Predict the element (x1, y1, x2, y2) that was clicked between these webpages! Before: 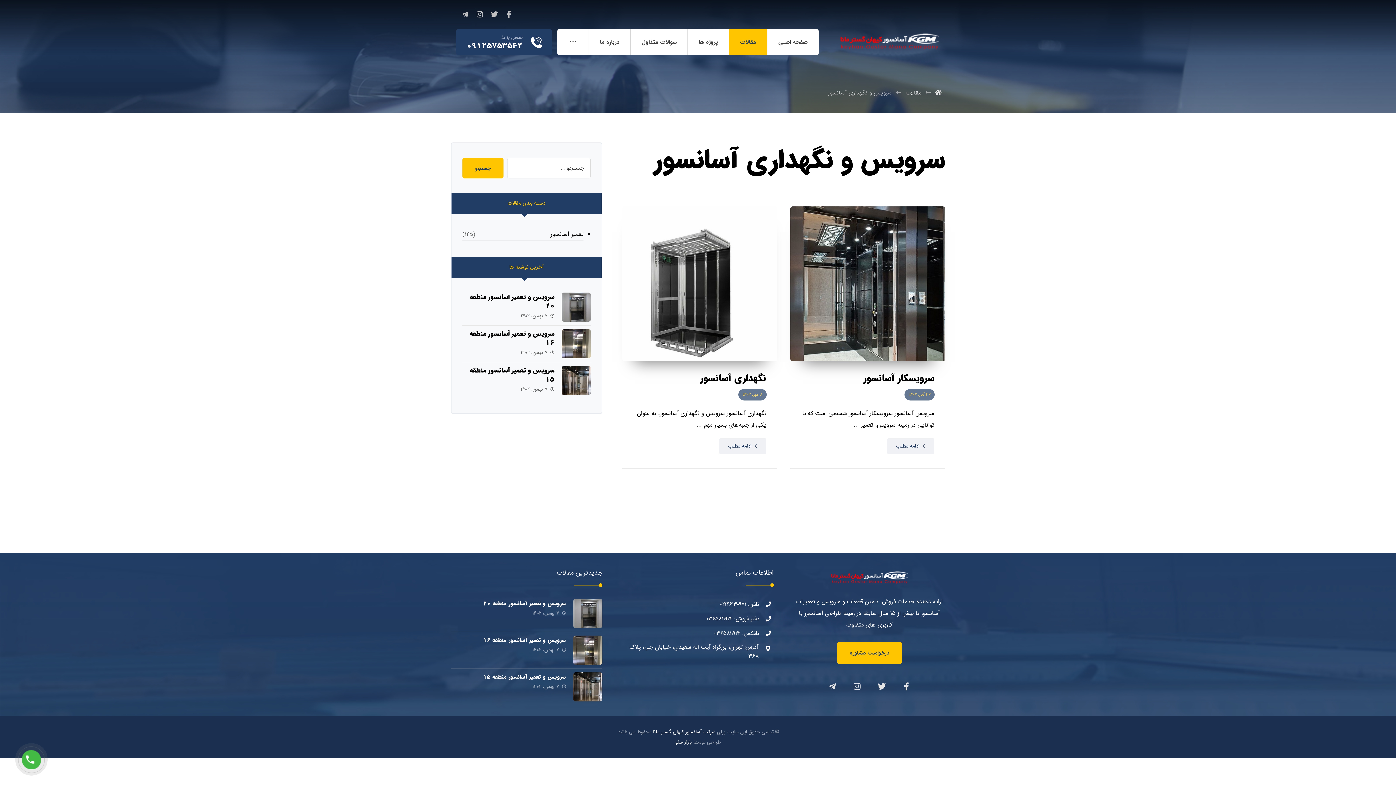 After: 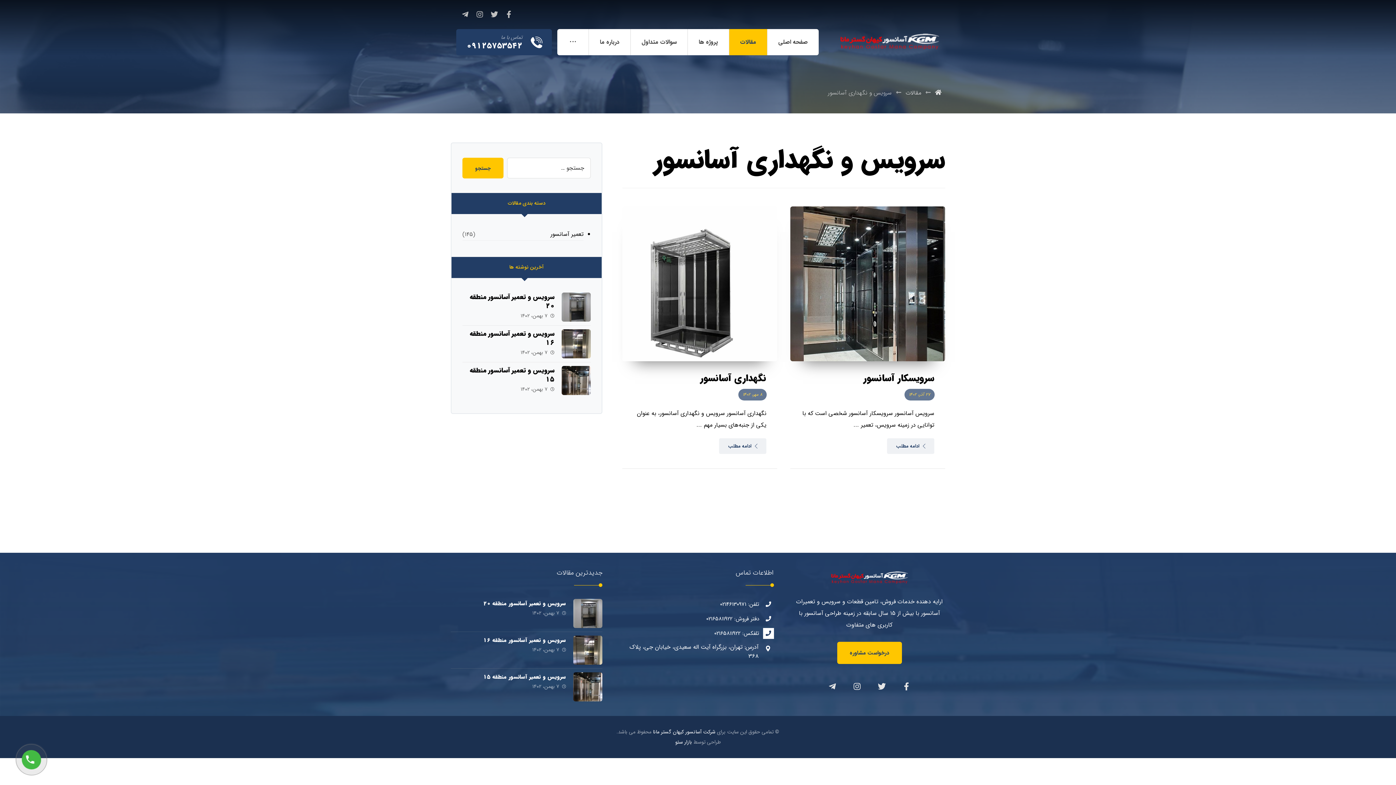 Action: bbox: (622, 628, 774, 639) label: 	تلفکس: 02165811922